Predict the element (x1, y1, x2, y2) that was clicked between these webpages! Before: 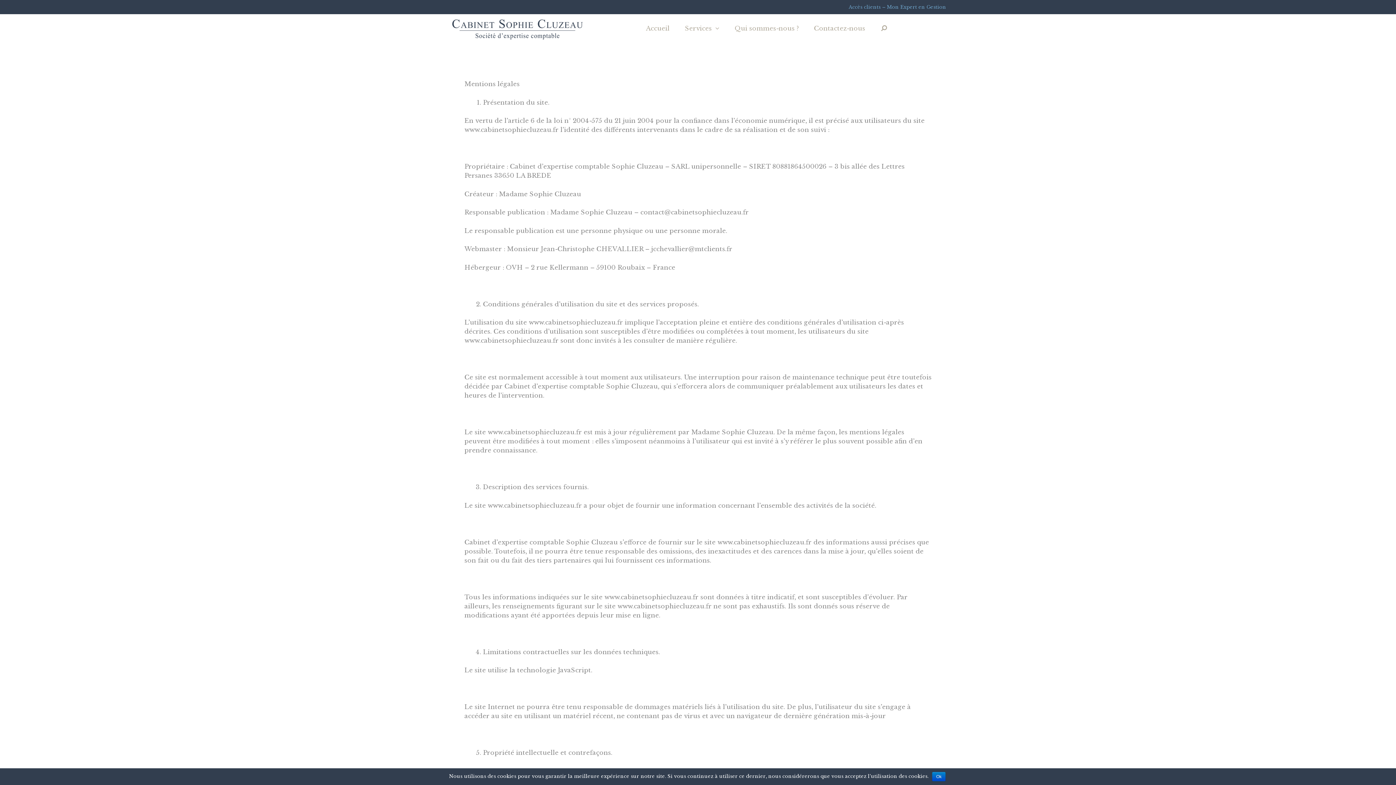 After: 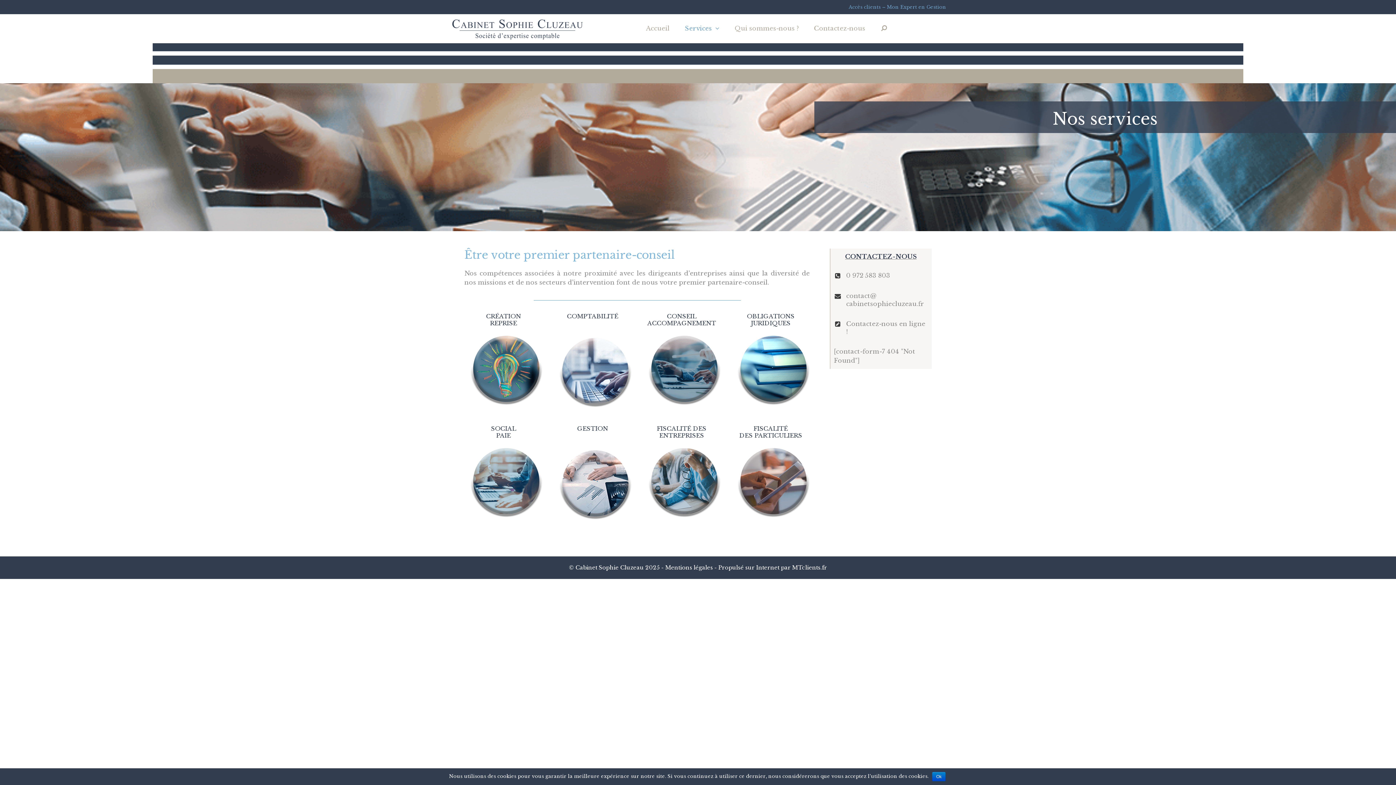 Action: bbox: (711, 14, 727, 43)